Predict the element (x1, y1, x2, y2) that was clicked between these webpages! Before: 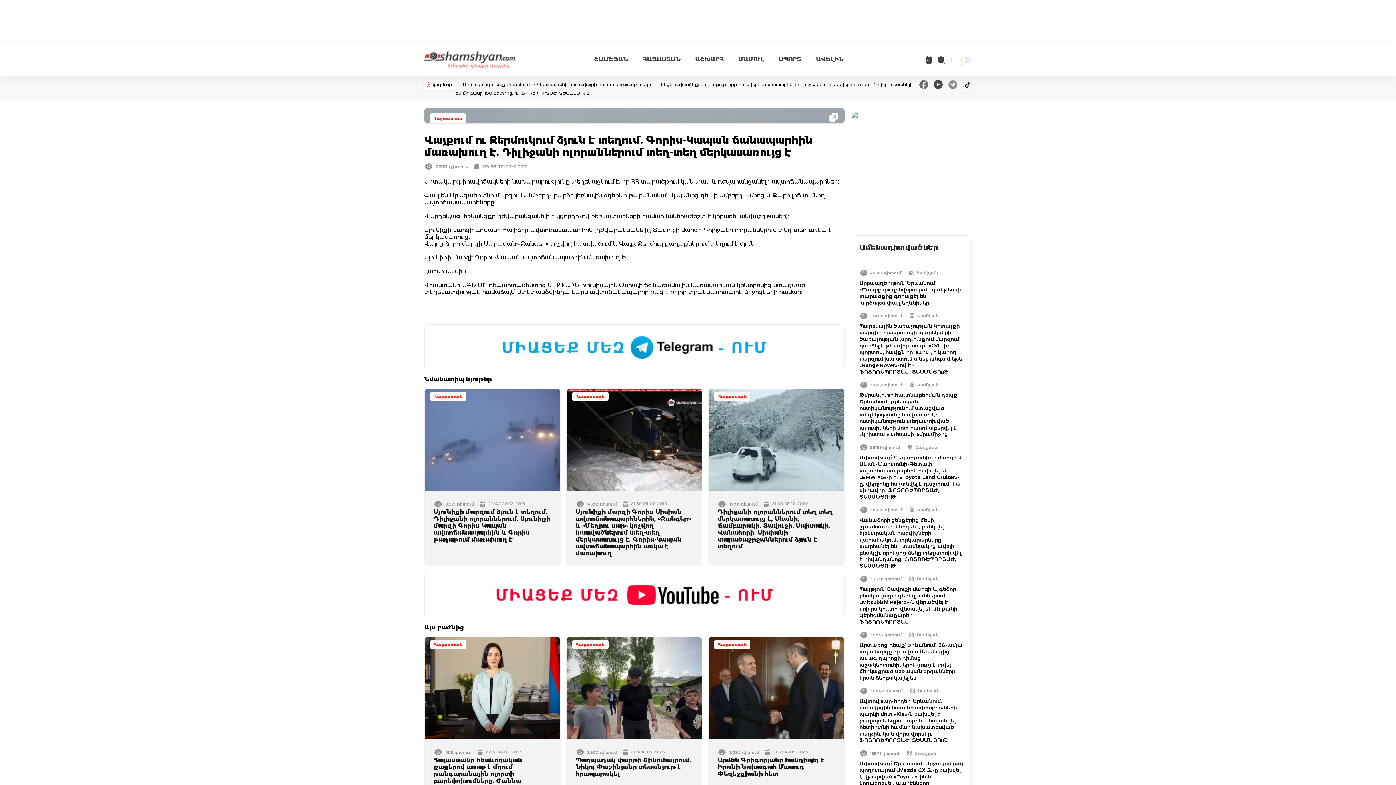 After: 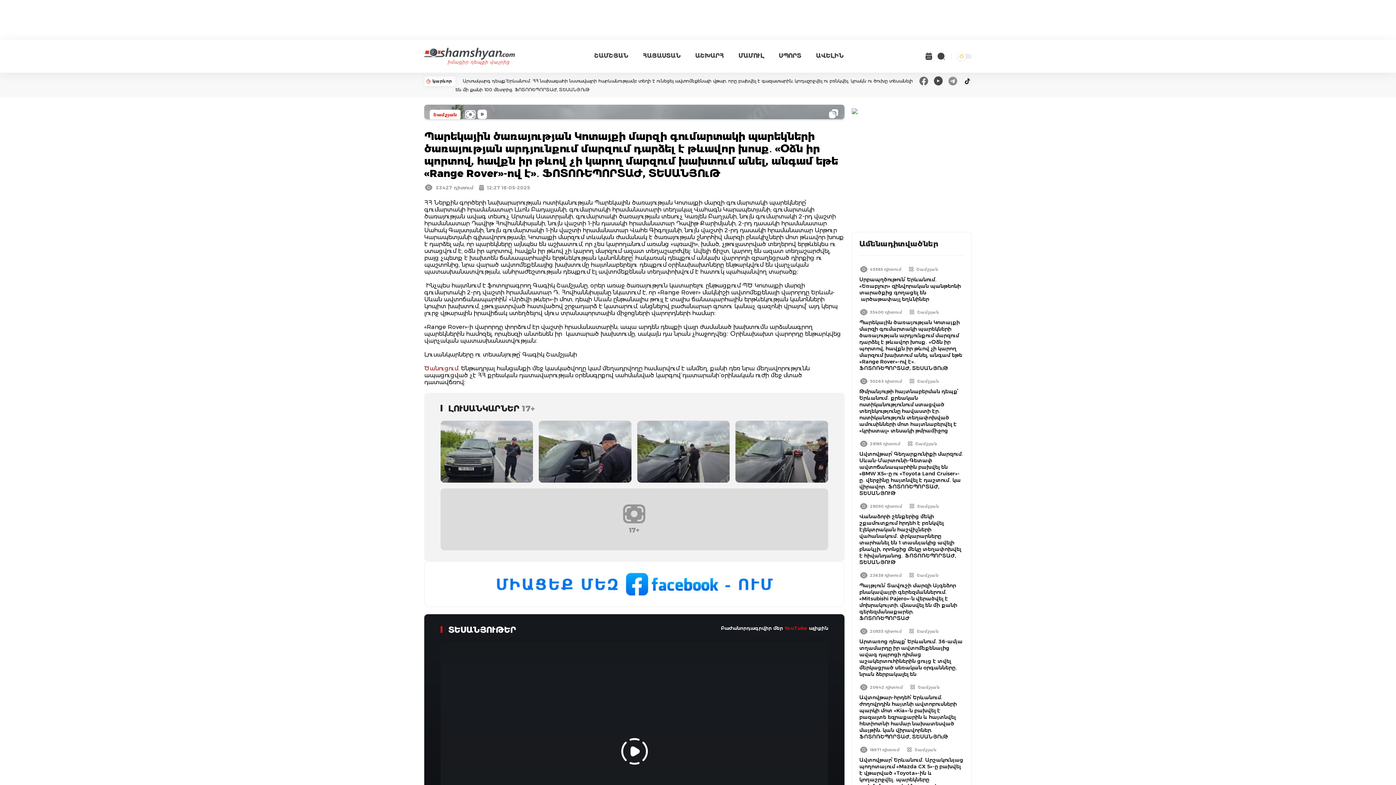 Action: bbox: (859, 322, 964, 375) label: Պարեկային ծառայության Կոտայքի մարզի գումարտակի պարեկների ծառայության արդյունքում մարզում դարձել է թևավոր խոսք․ «Օձն իր պորտով, հավքն իր թևով չի կարող մարզում խախտում անել, անգամ եթե «Range Rover»-ով է»․ ՖՈՏՈՌԵՊՈՐՏԱԺ, ՏԵՍԱՆՅՈւԹ